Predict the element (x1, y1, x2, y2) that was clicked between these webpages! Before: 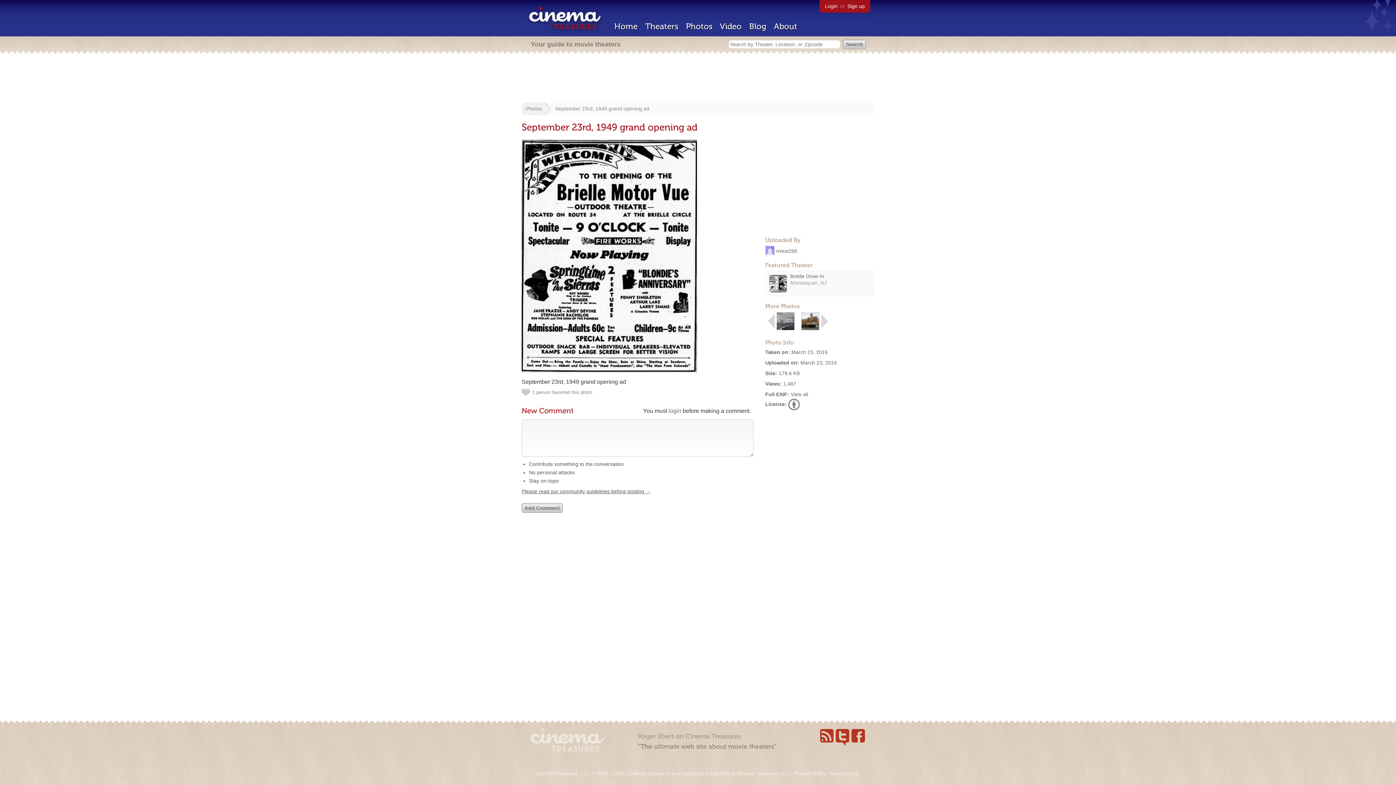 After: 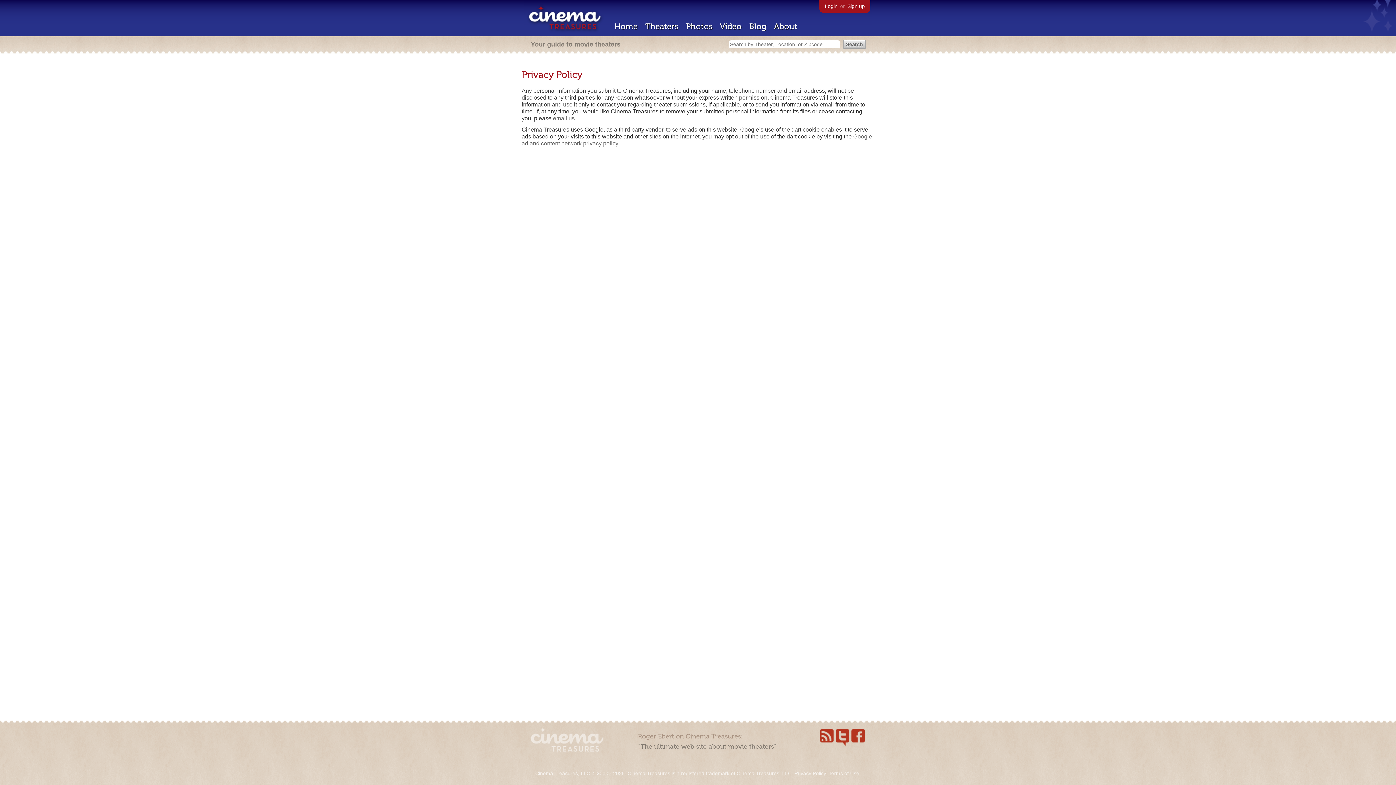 Action: label: Privacy Policy bbox: (794, 770, 826, 776)